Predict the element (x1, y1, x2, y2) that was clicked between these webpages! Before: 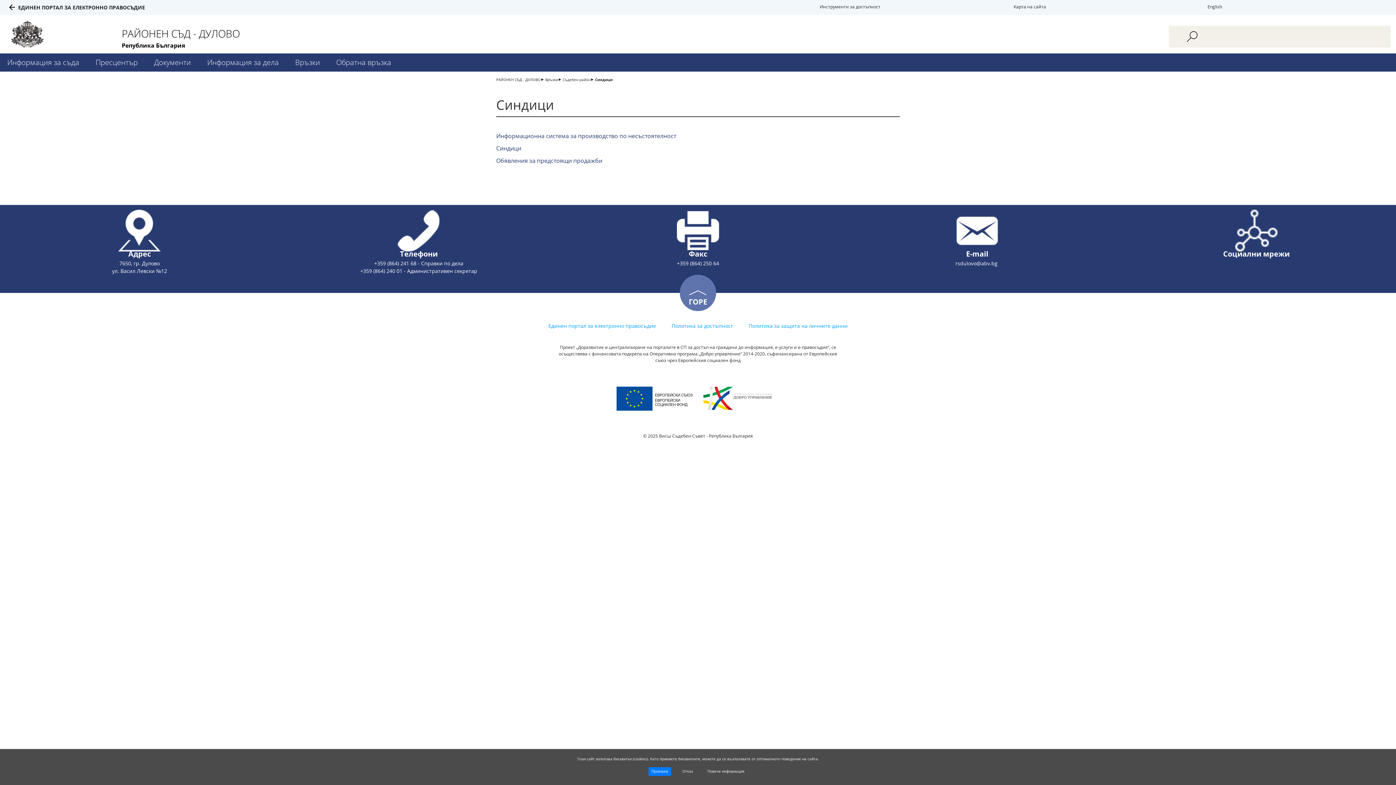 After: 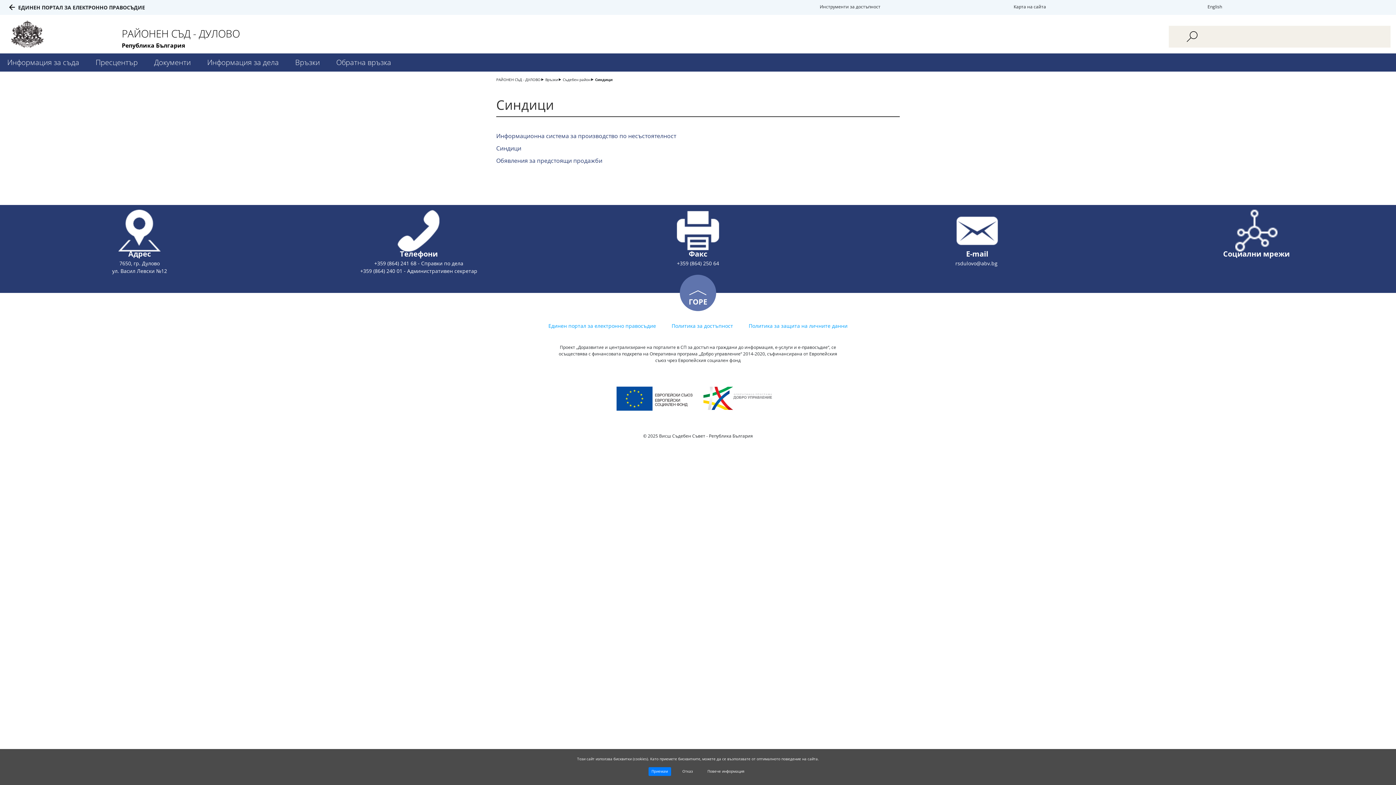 Action: label: Единен портал за електронно правосъдие bbox: (544, 322, 659, 329)